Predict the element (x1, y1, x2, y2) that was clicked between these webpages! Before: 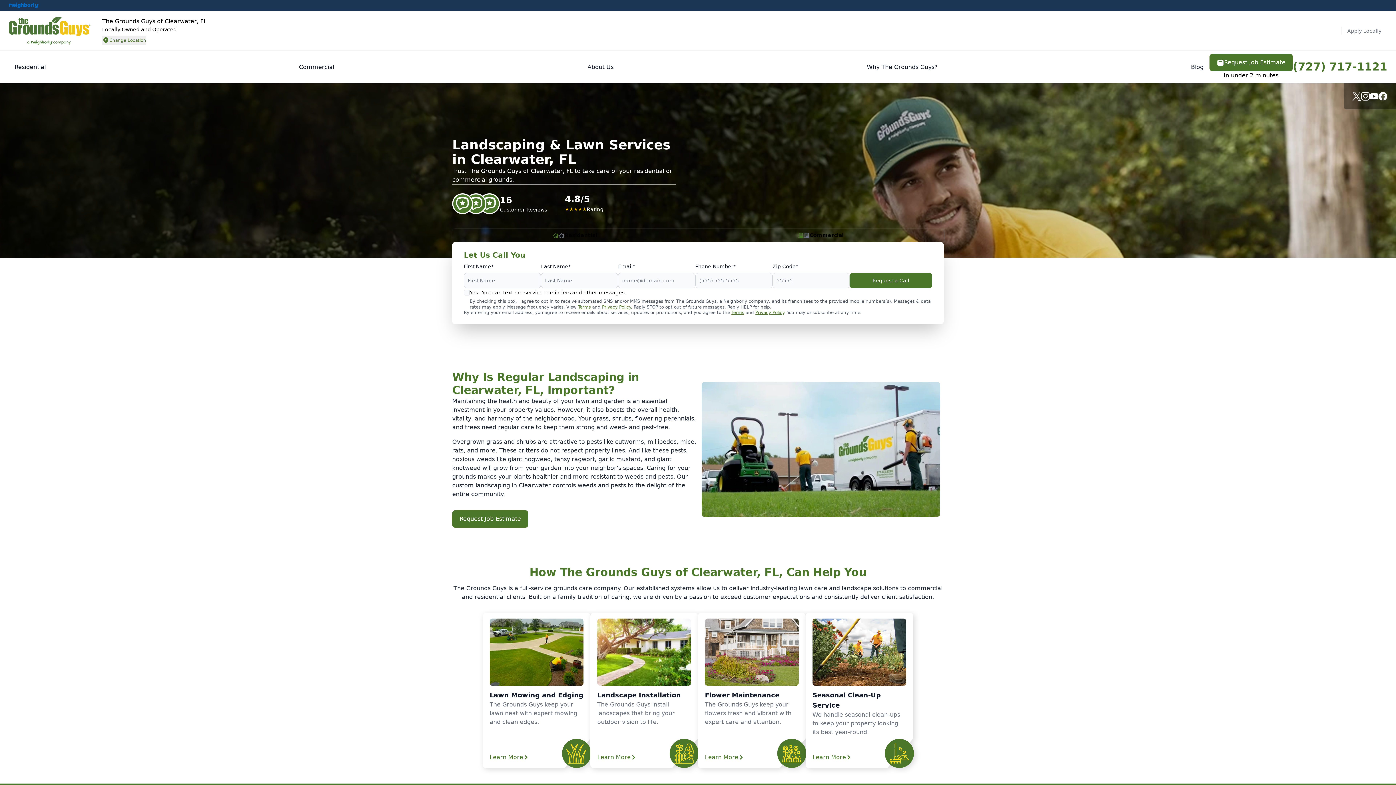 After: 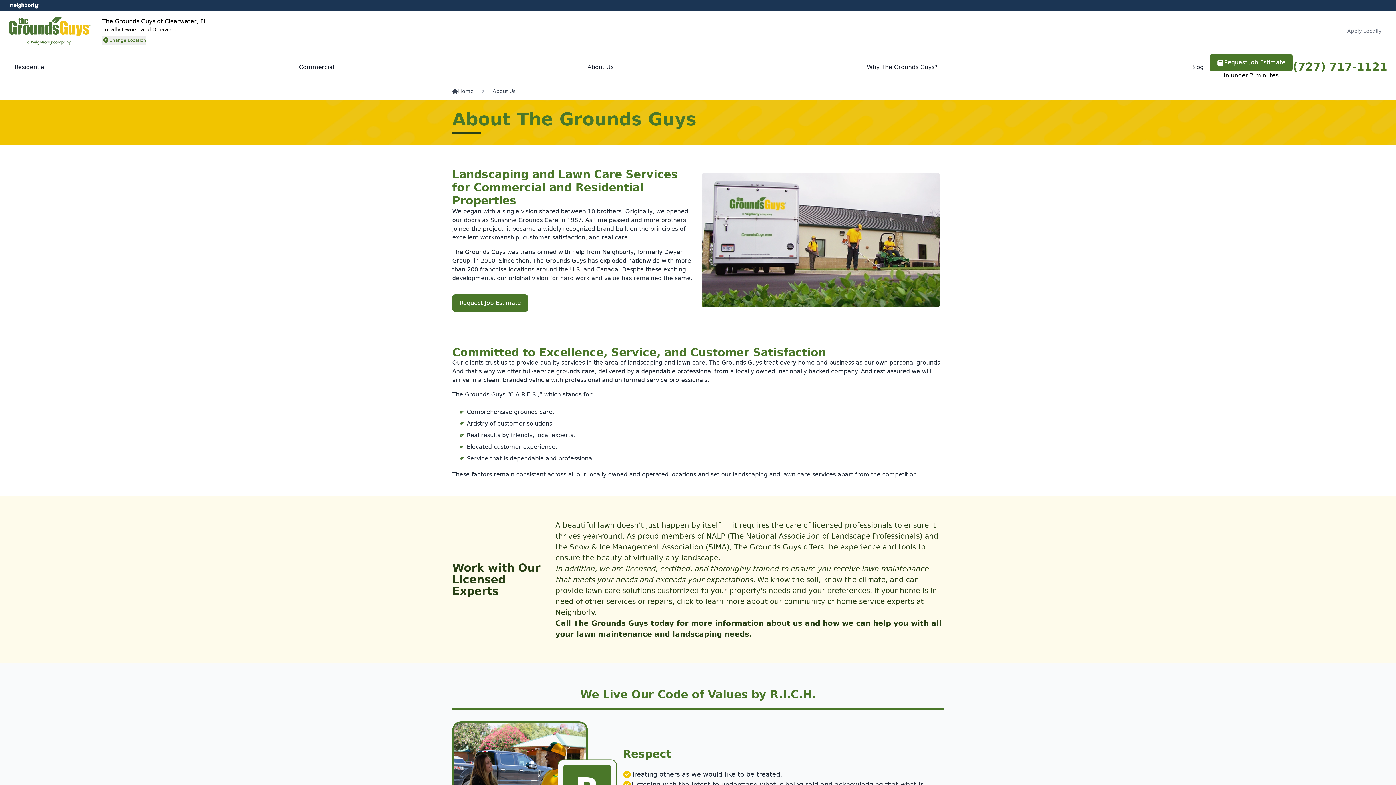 Action: label: About Us bbox: (581, 59, 619, 74)